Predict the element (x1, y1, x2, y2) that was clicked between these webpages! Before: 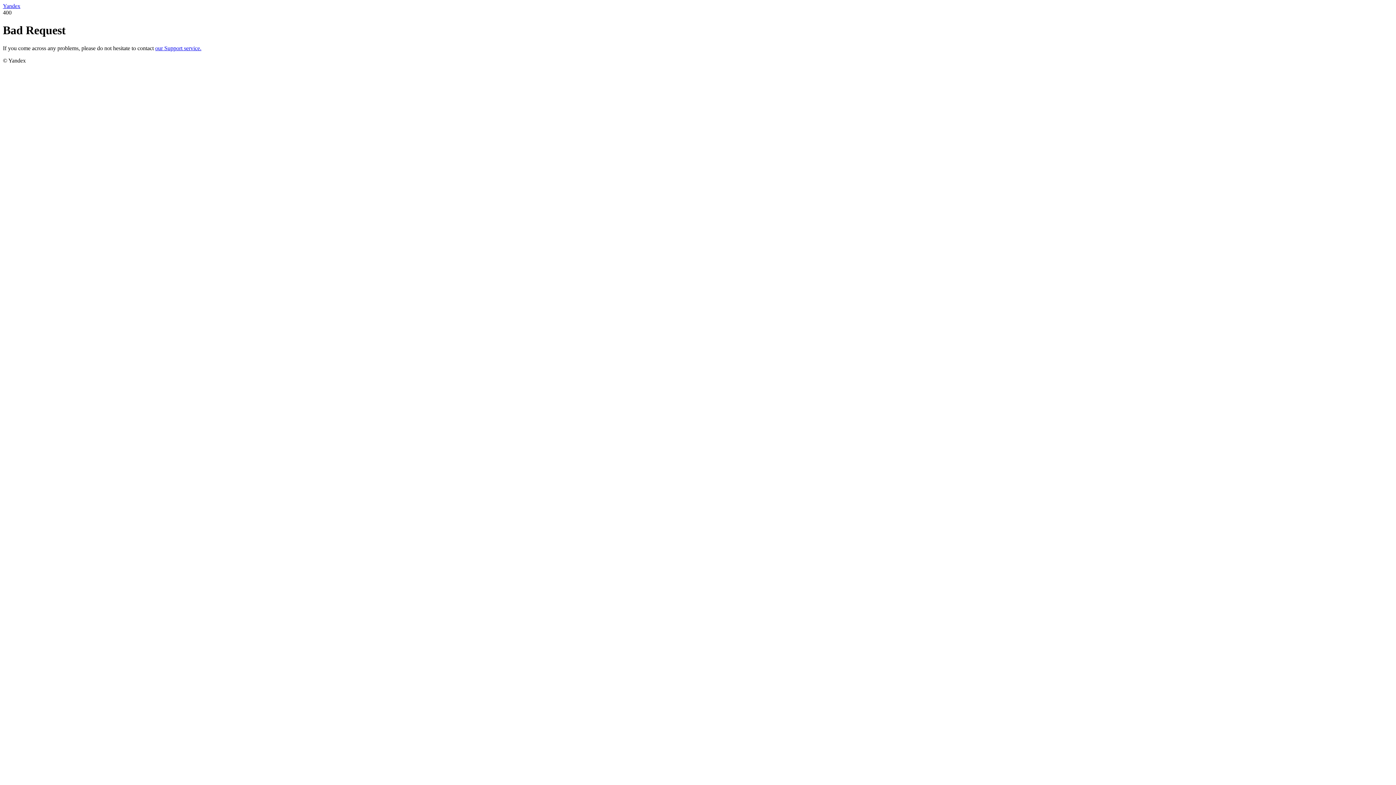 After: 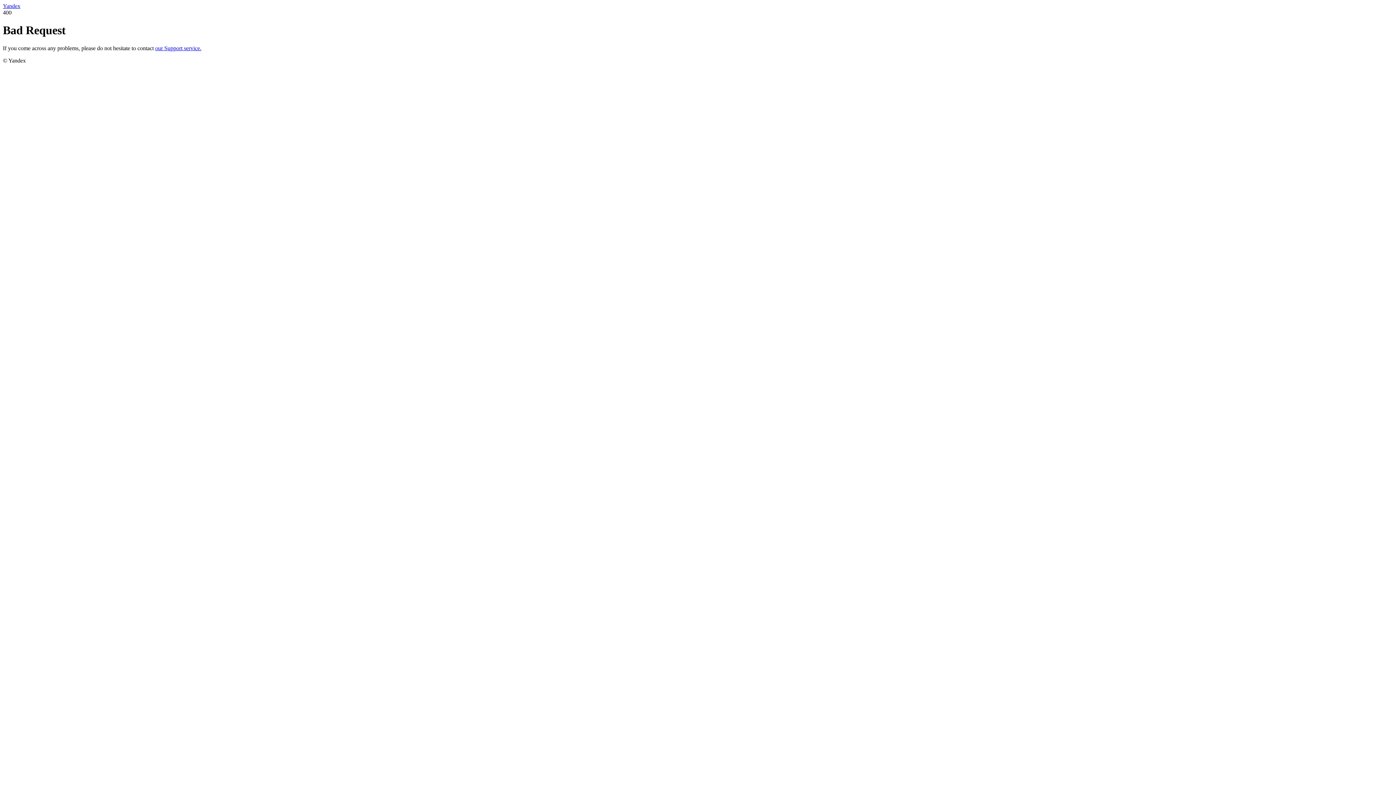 Action: bbox: (2, 2, 20, 9) label: Yandex